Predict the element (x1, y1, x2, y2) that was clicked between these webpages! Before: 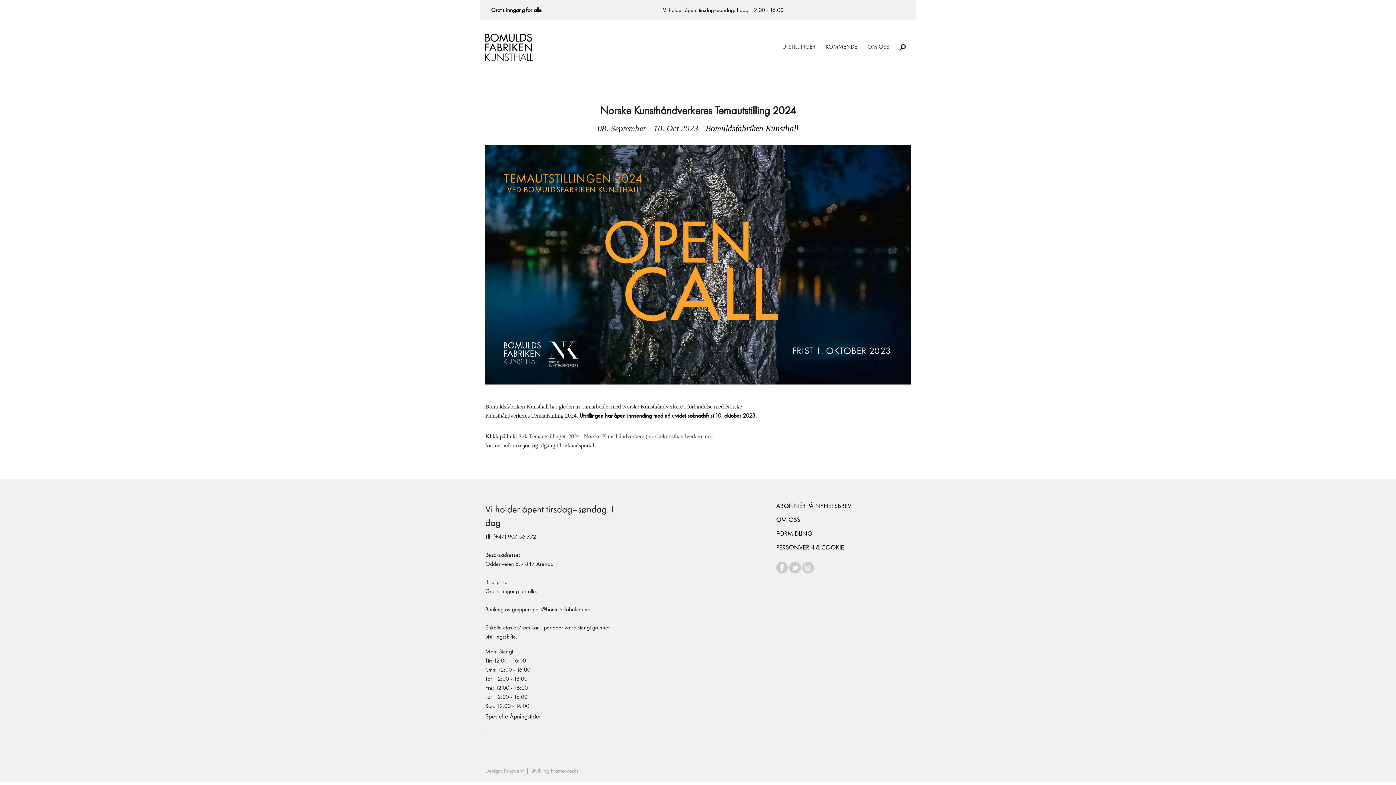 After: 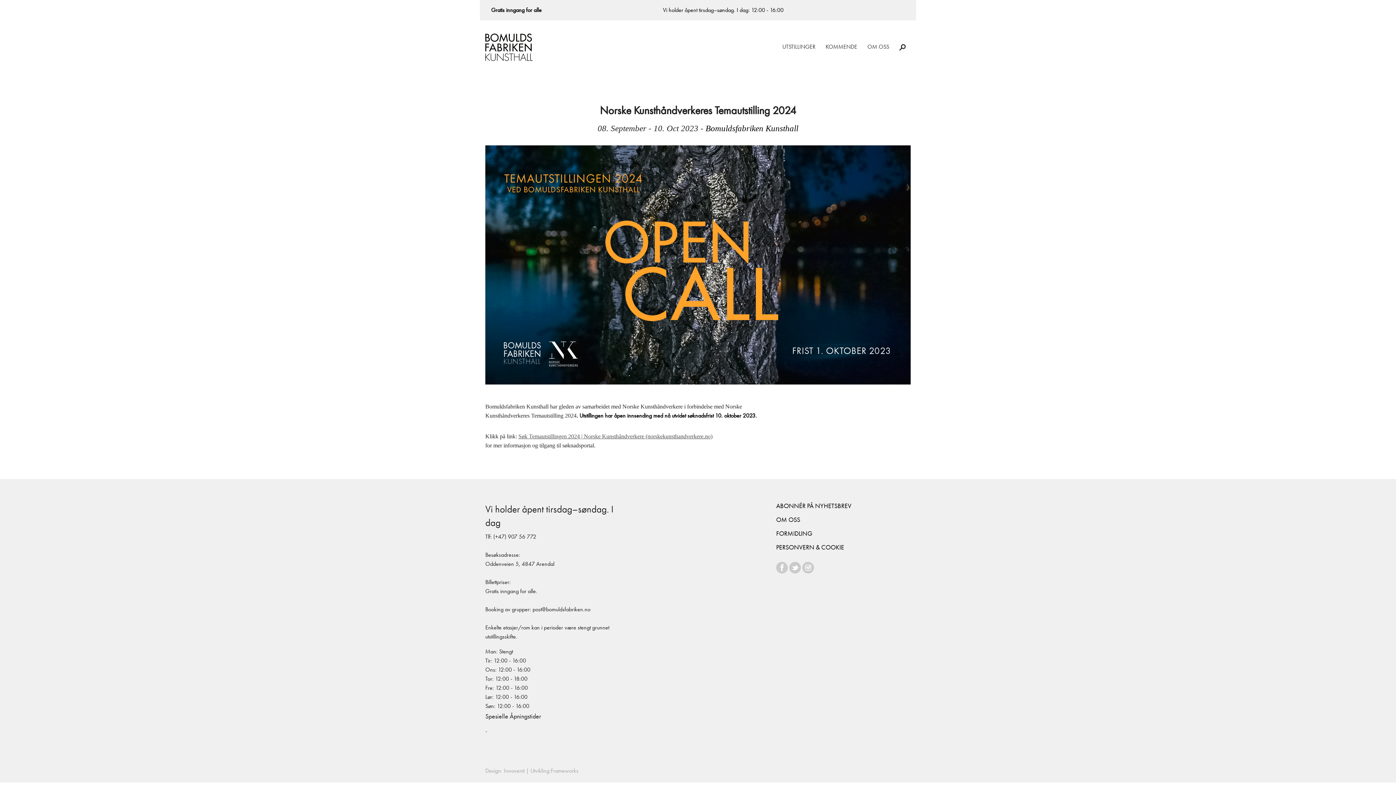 Action: bbox: (776, 563, 788, 571)